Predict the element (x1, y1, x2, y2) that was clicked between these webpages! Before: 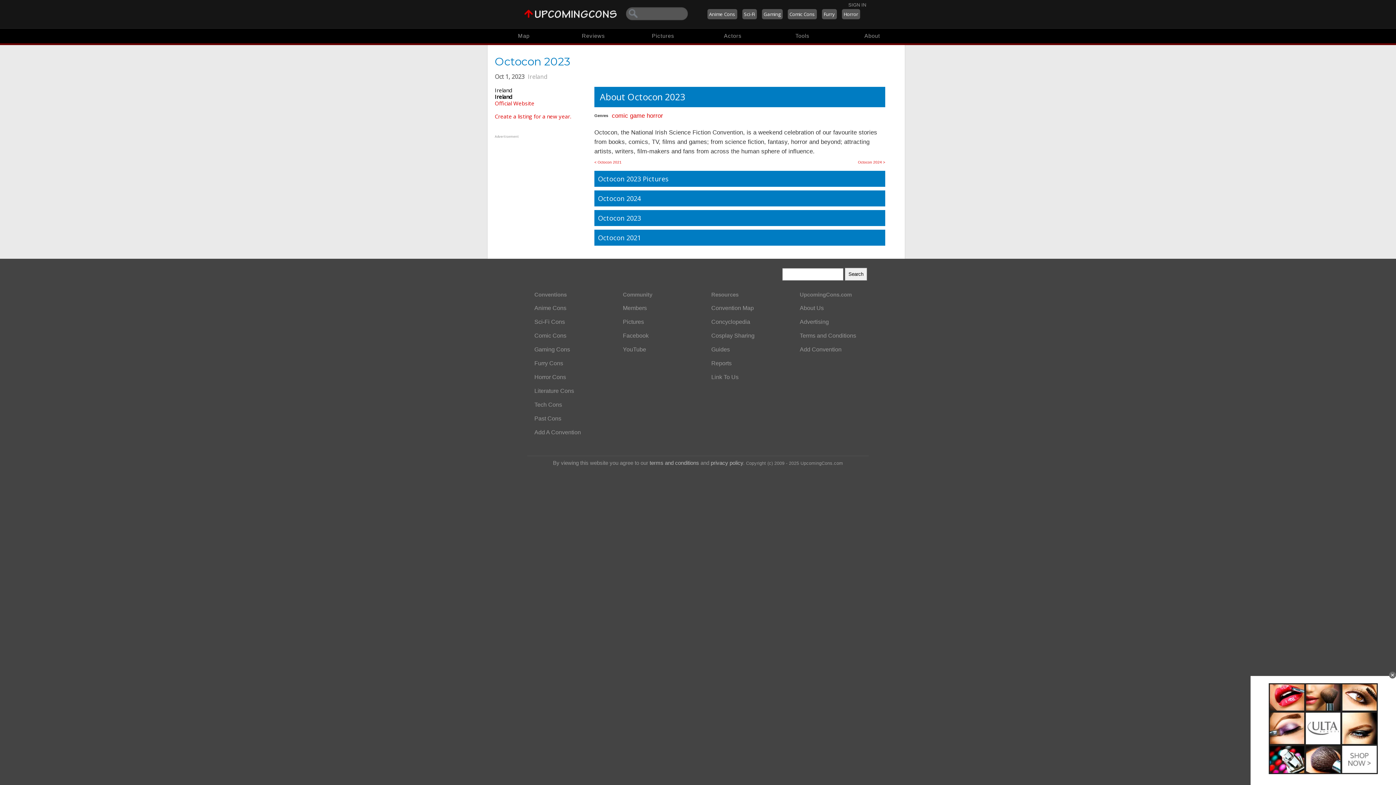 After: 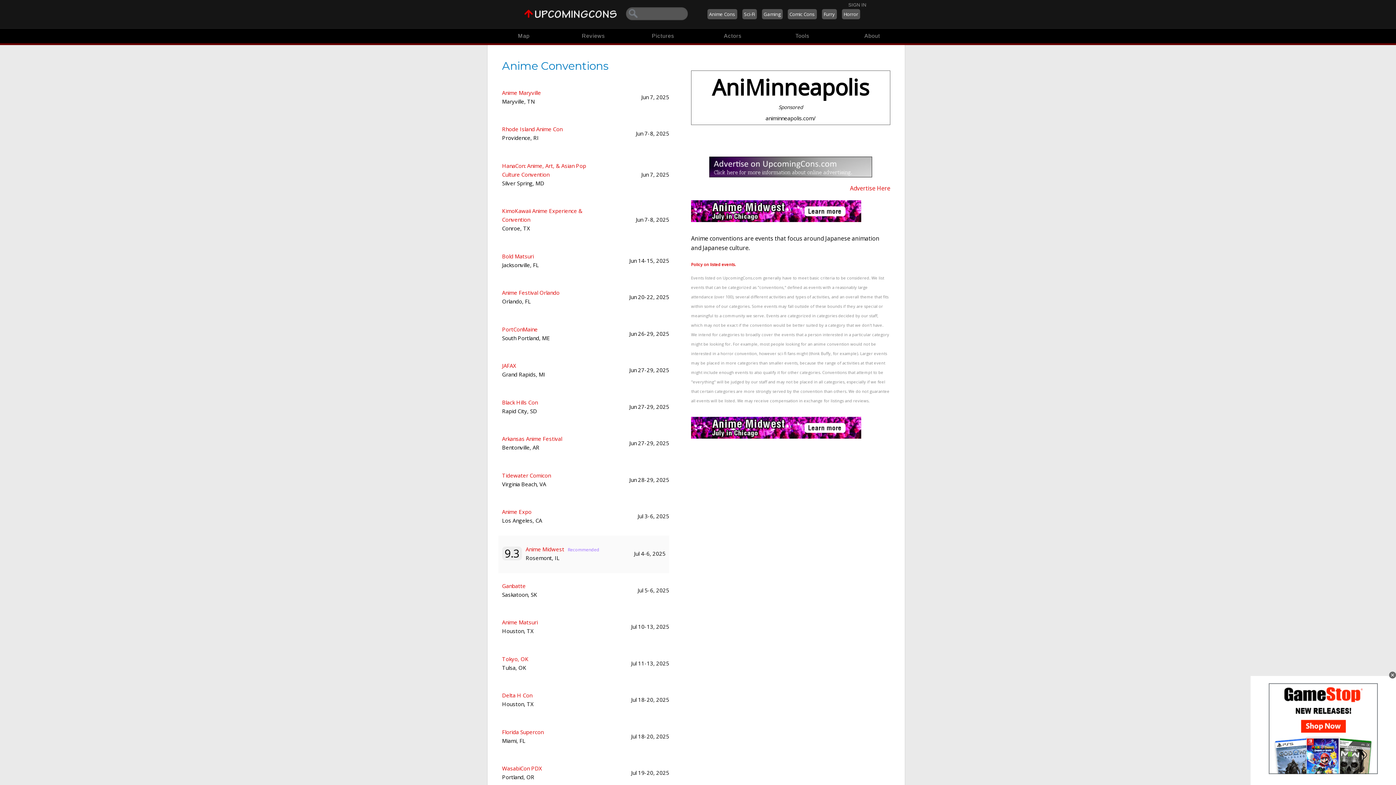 Action: bbox: (529, 301, 601, 315) label: Anime Cons